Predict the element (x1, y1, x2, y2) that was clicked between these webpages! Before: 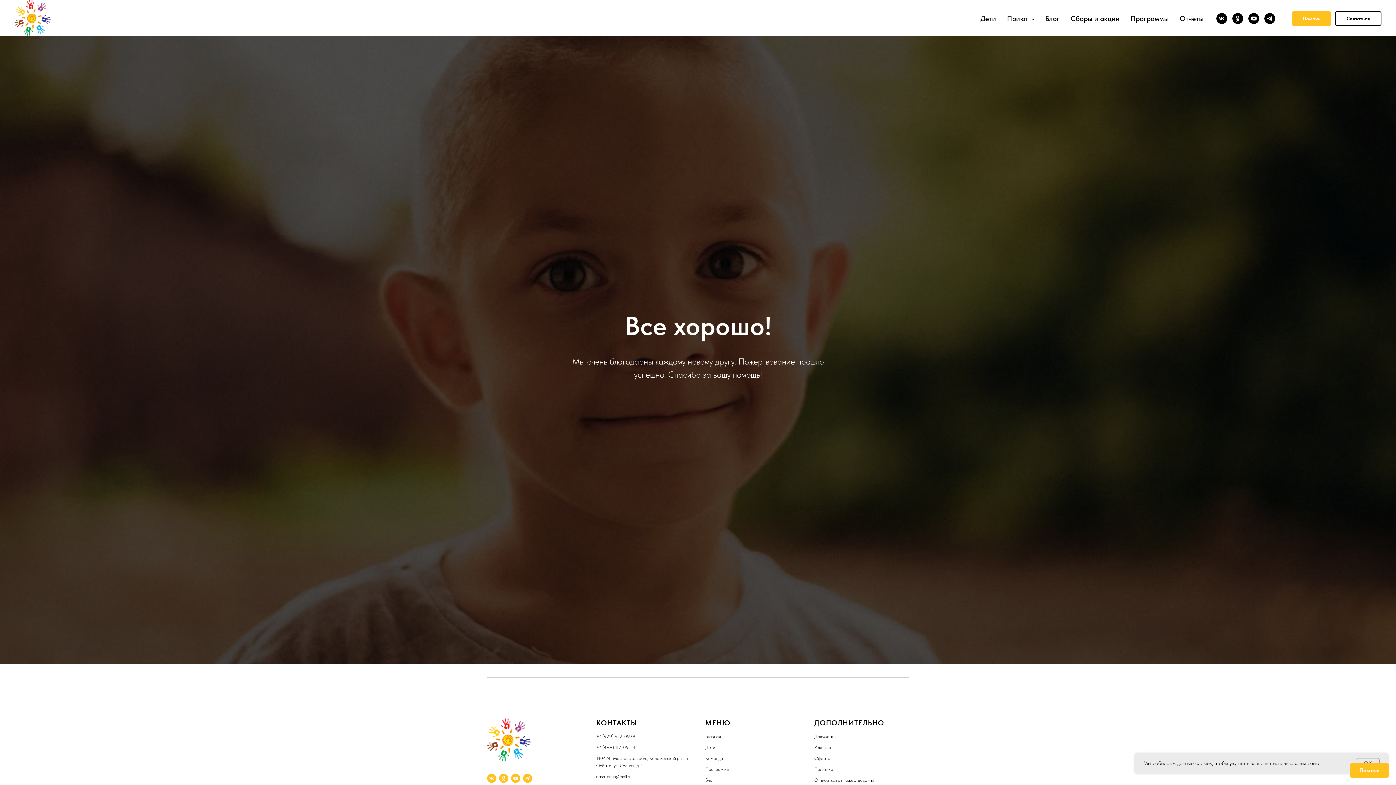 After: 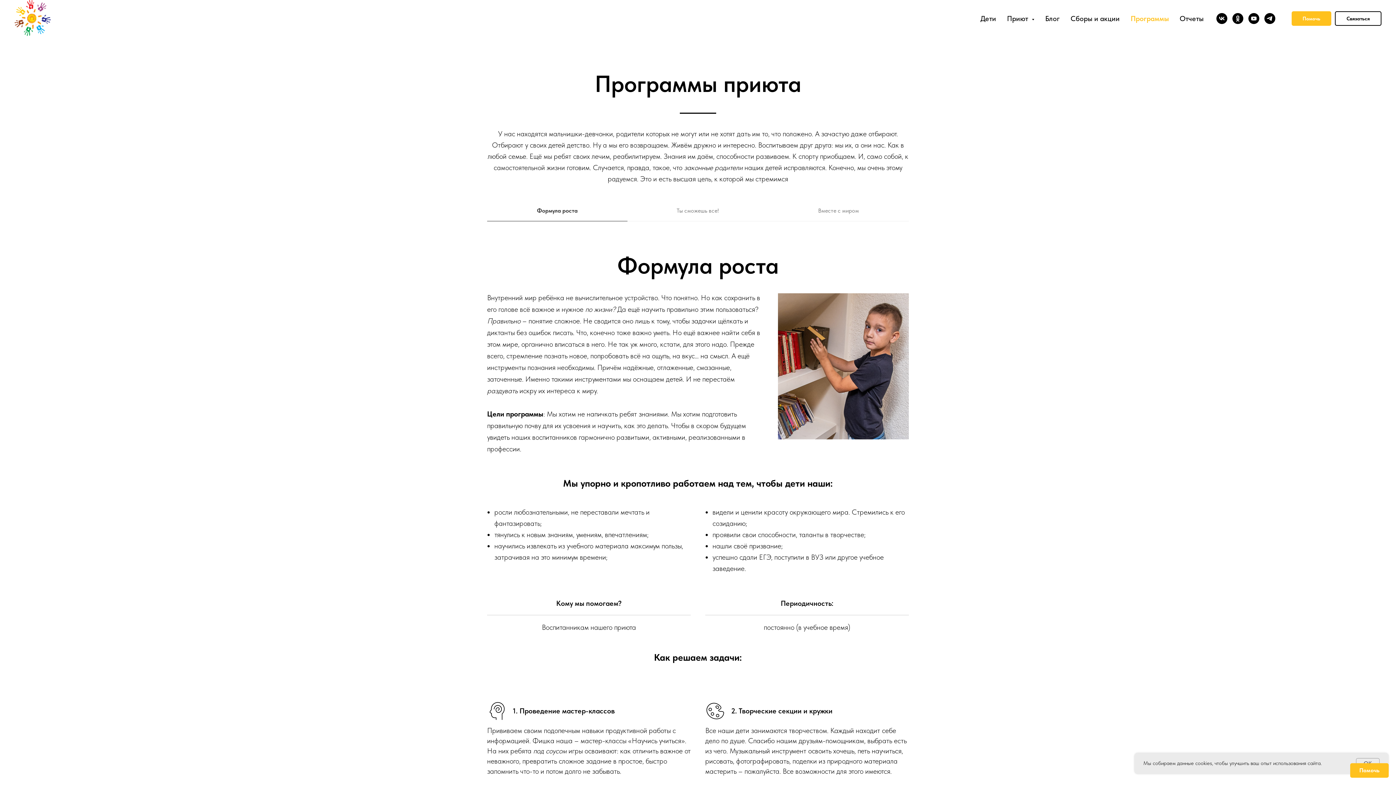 Action: label: Программы bbox: (705, 766, 729, 772)